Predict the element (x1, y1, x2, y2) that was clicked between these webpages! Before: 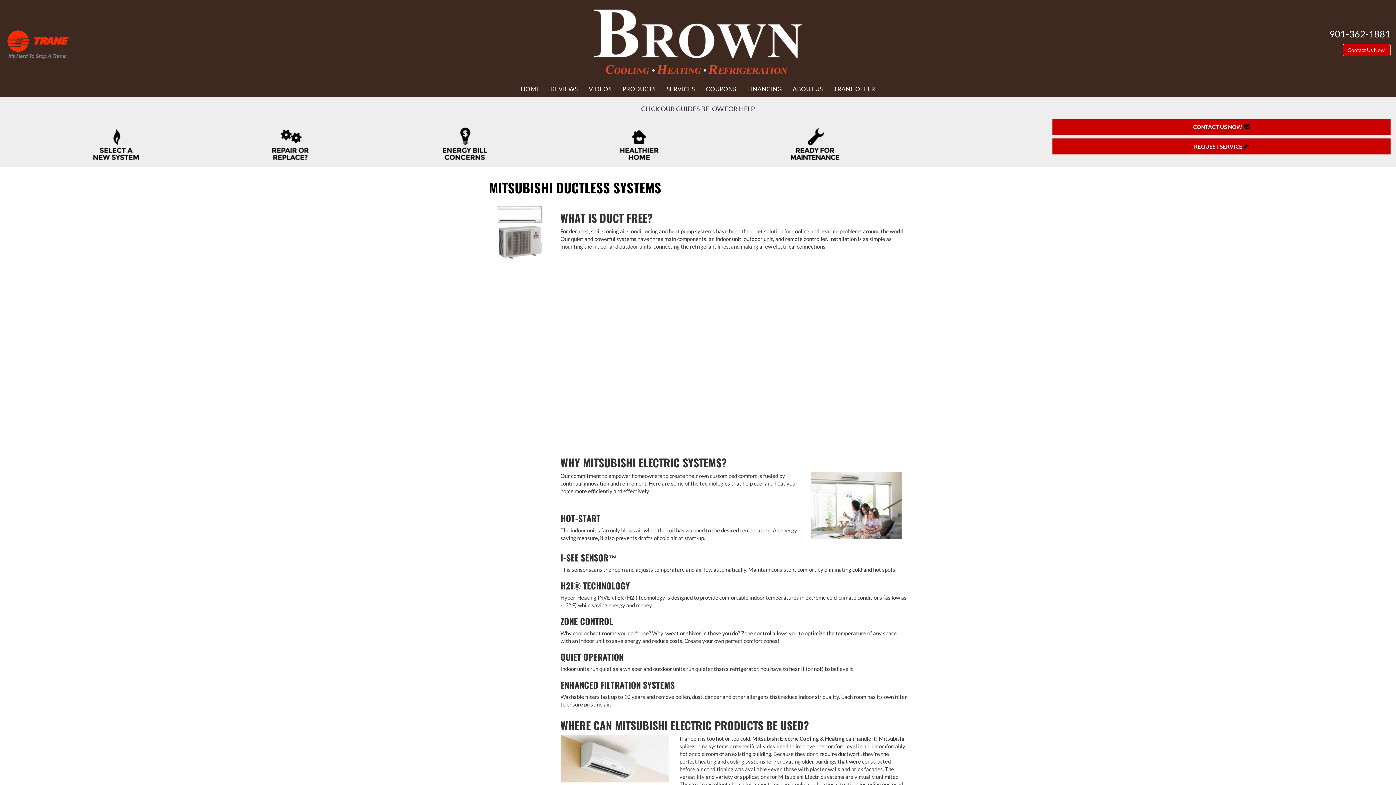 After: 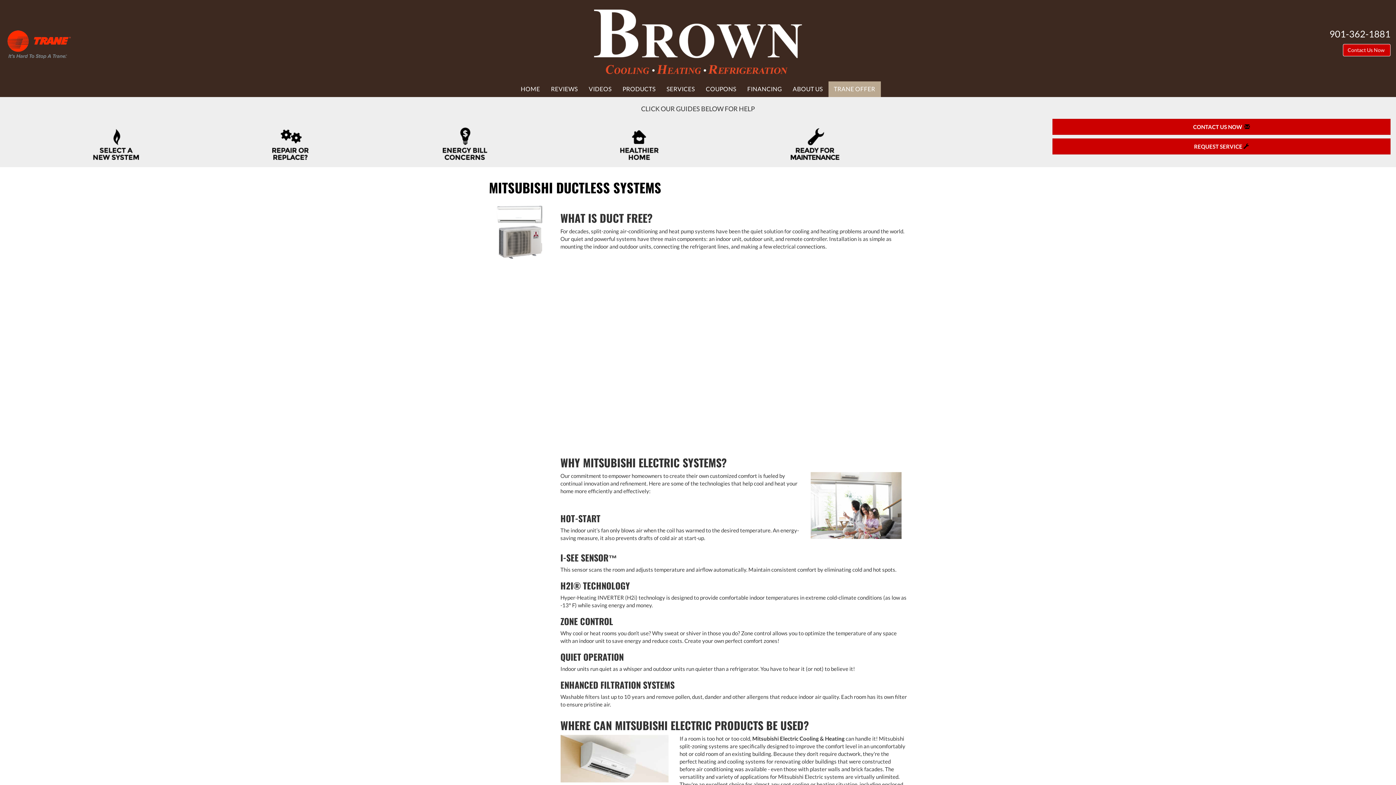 Action: bbox: (828, 81, 880, 97) label: TRANE OFFER